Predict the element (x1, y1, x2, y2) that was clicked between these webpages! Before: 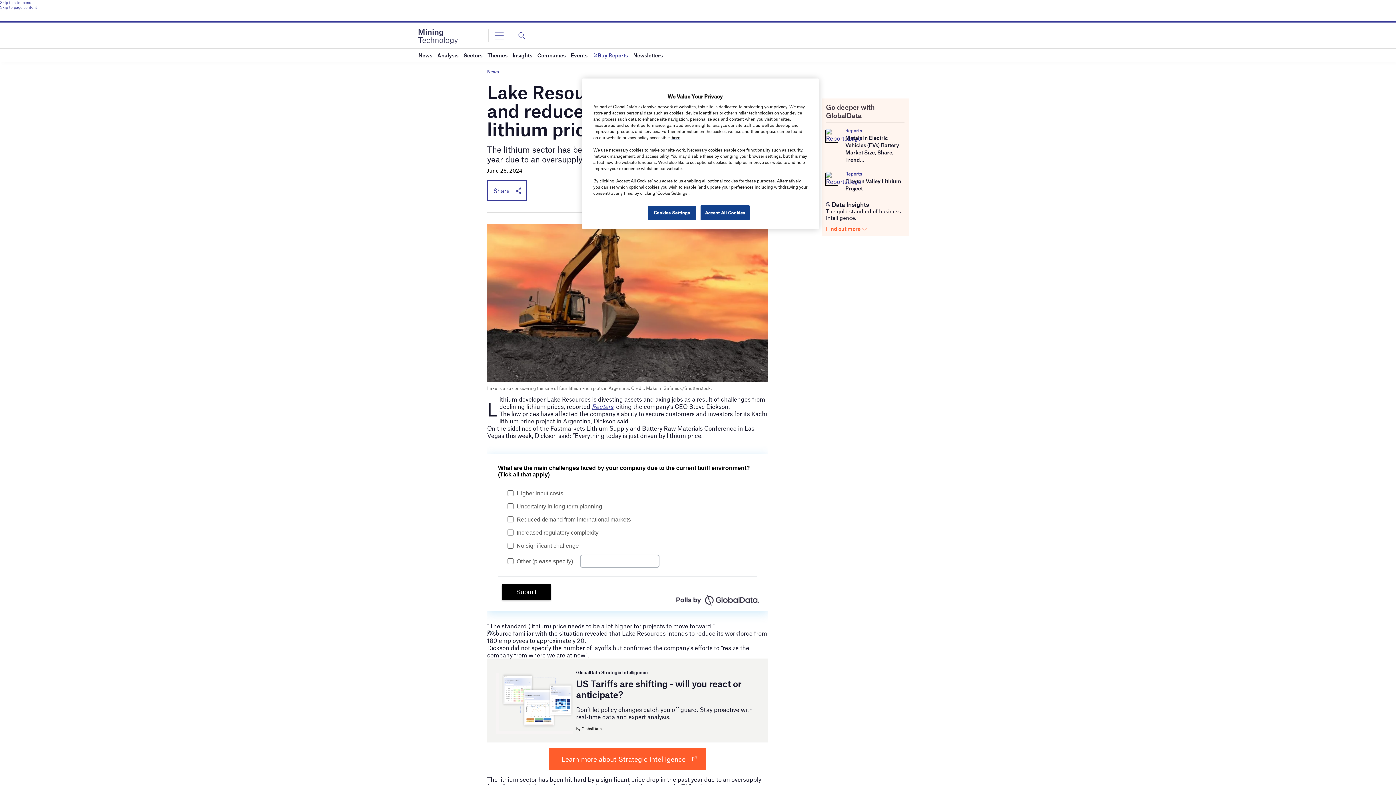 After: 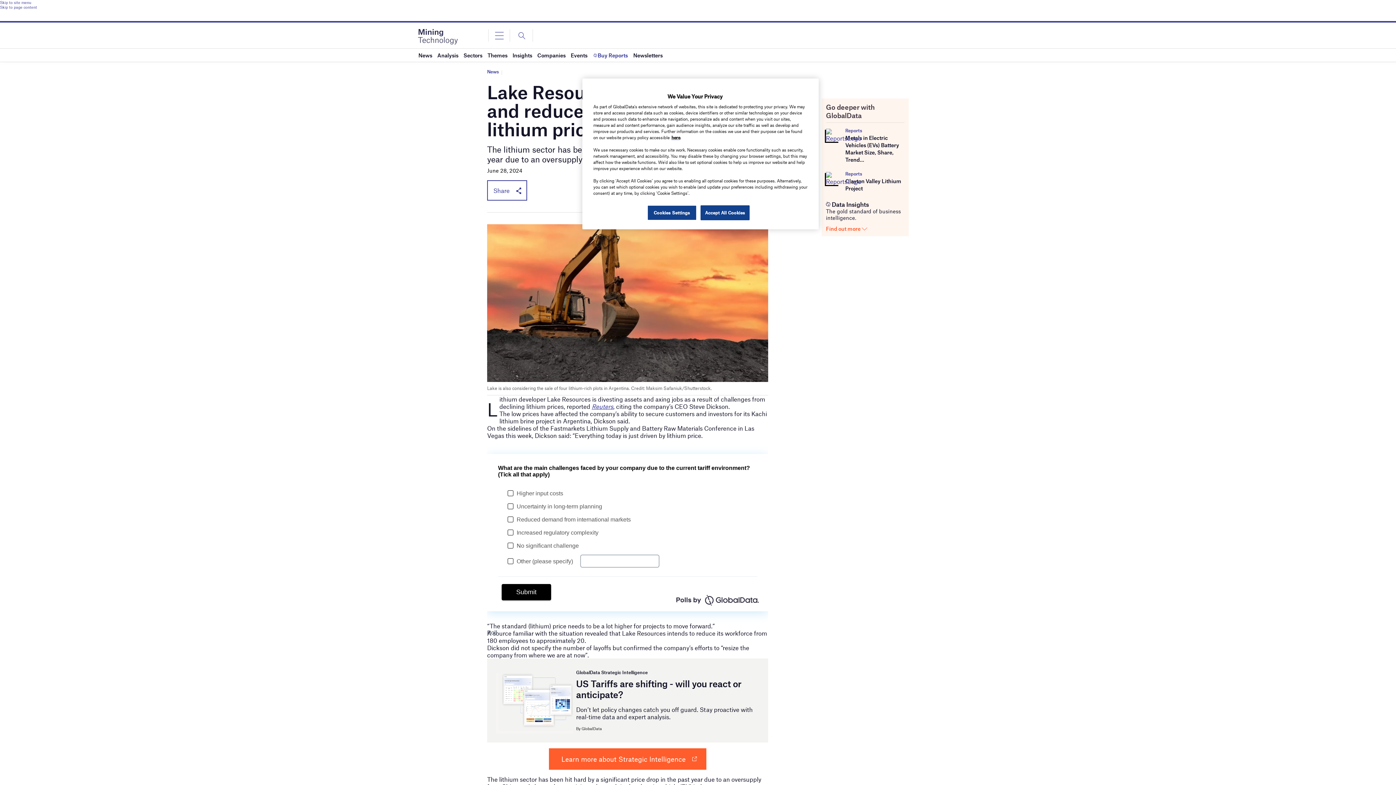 Action: label: Learn more about Strategic Intelligence bbox: (561, 755, 685, 763)